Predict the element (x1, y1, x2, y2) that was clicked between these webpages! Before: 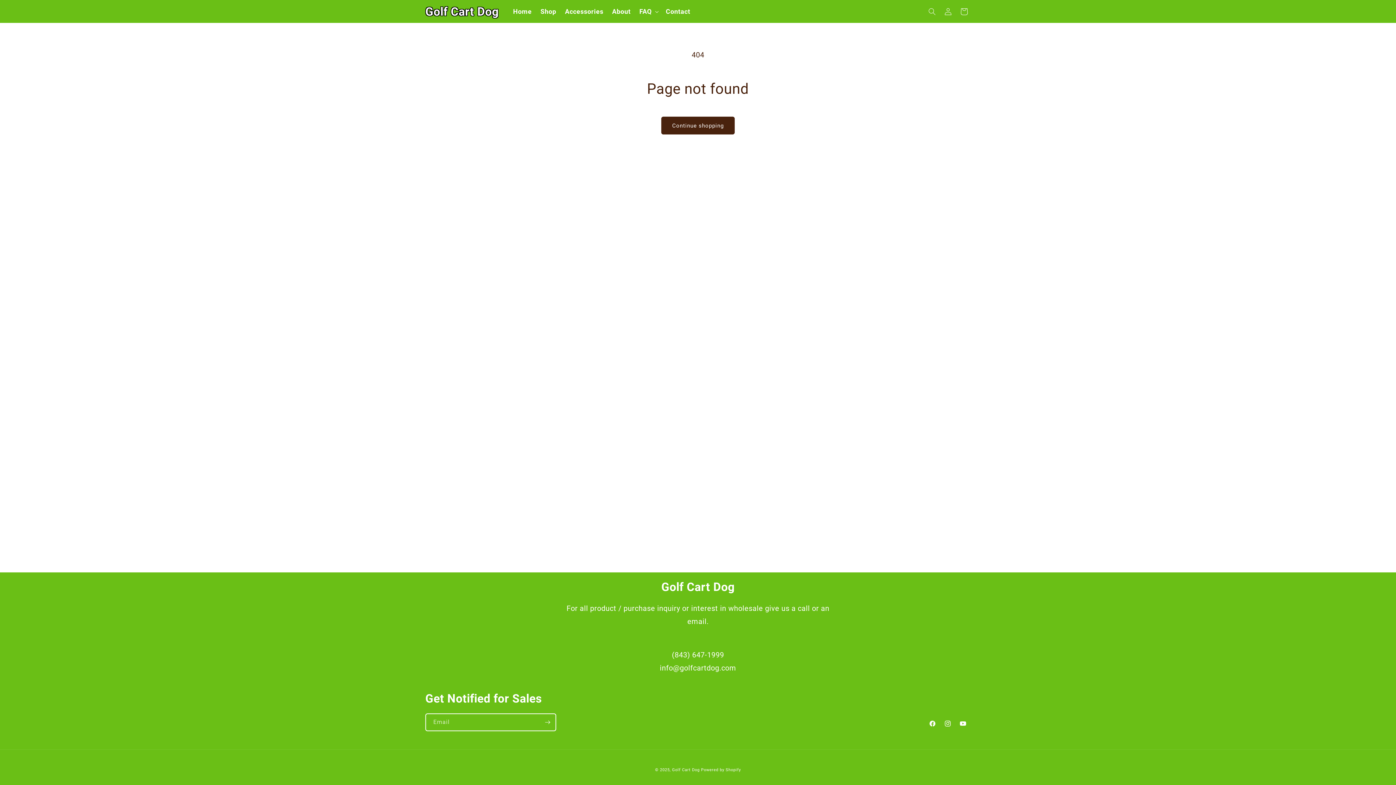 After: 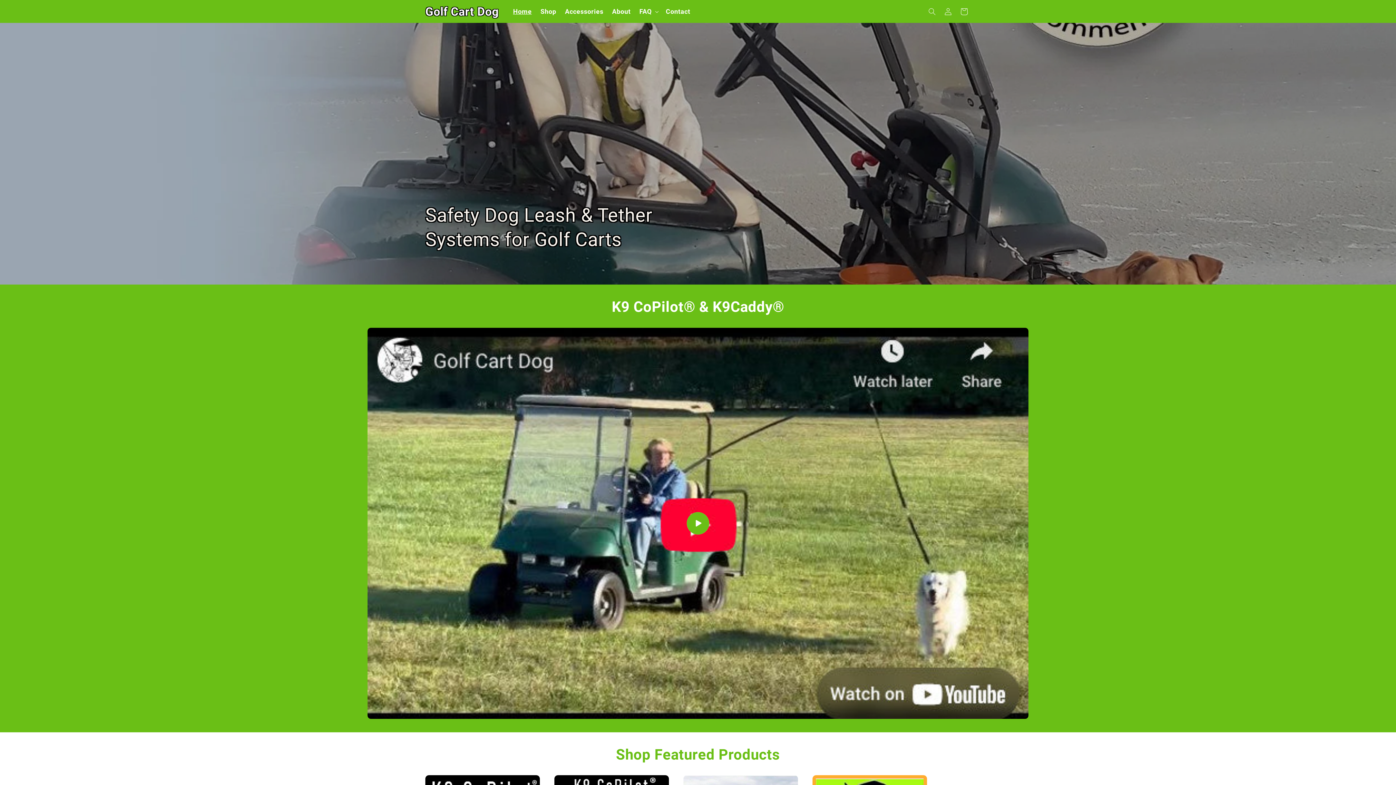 Action: label: Golf Cart Dog bbox: (422, 2, 501, 20)